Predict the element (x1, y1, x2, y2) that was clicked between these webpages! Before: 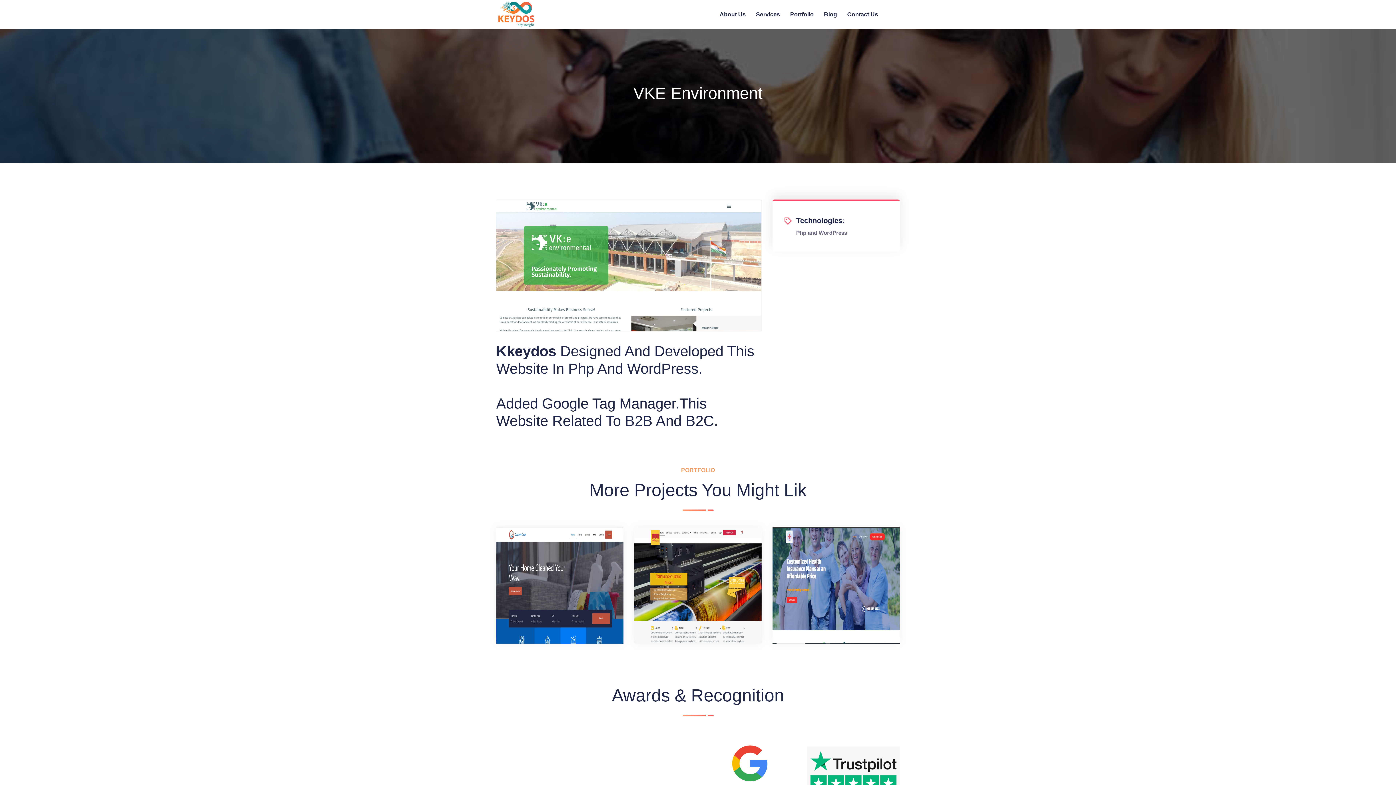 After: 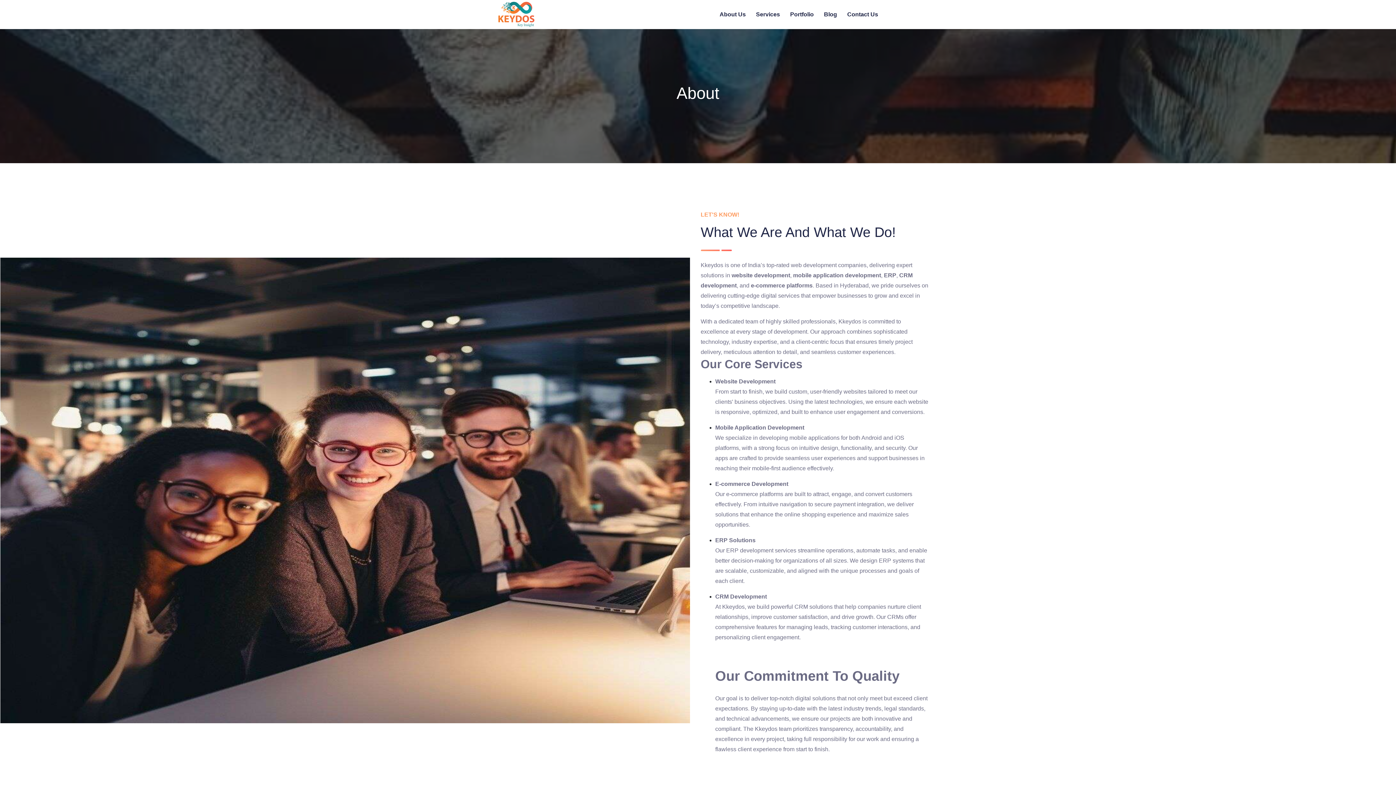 Action: bbox: (719, 1, 746, 28) label: About Us